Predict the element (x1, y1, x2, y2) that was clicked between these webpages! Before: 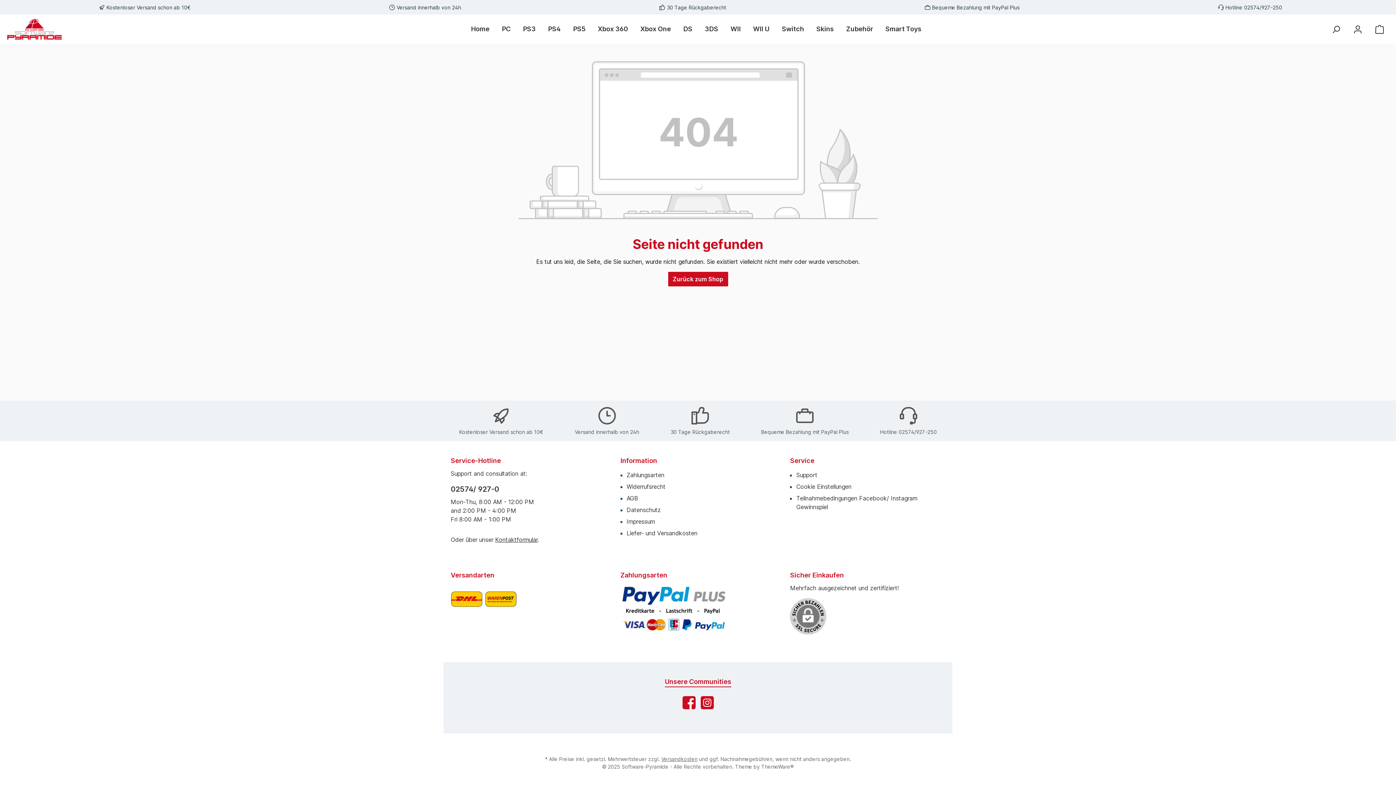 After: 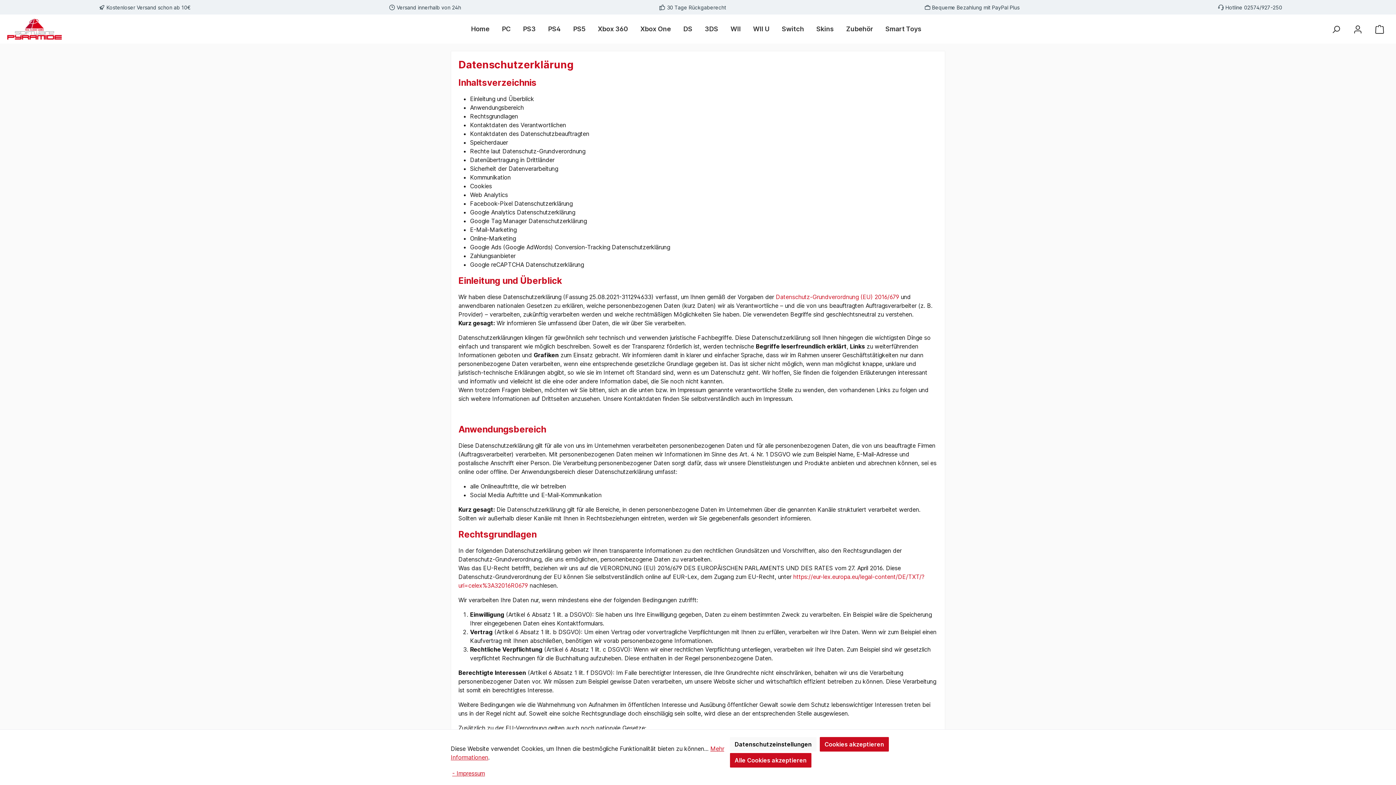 Action: label: Datenschutz bbox: (626, 506, 660, 513)